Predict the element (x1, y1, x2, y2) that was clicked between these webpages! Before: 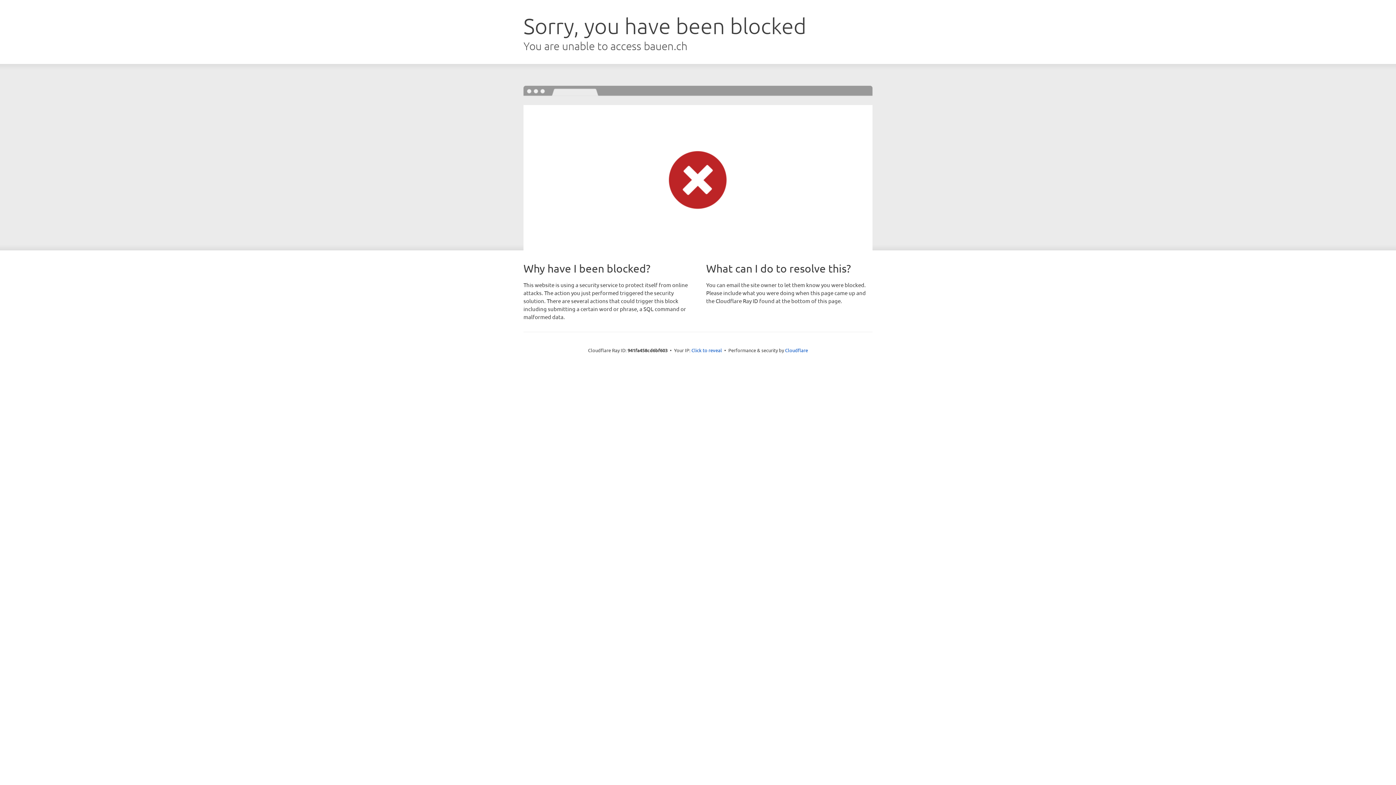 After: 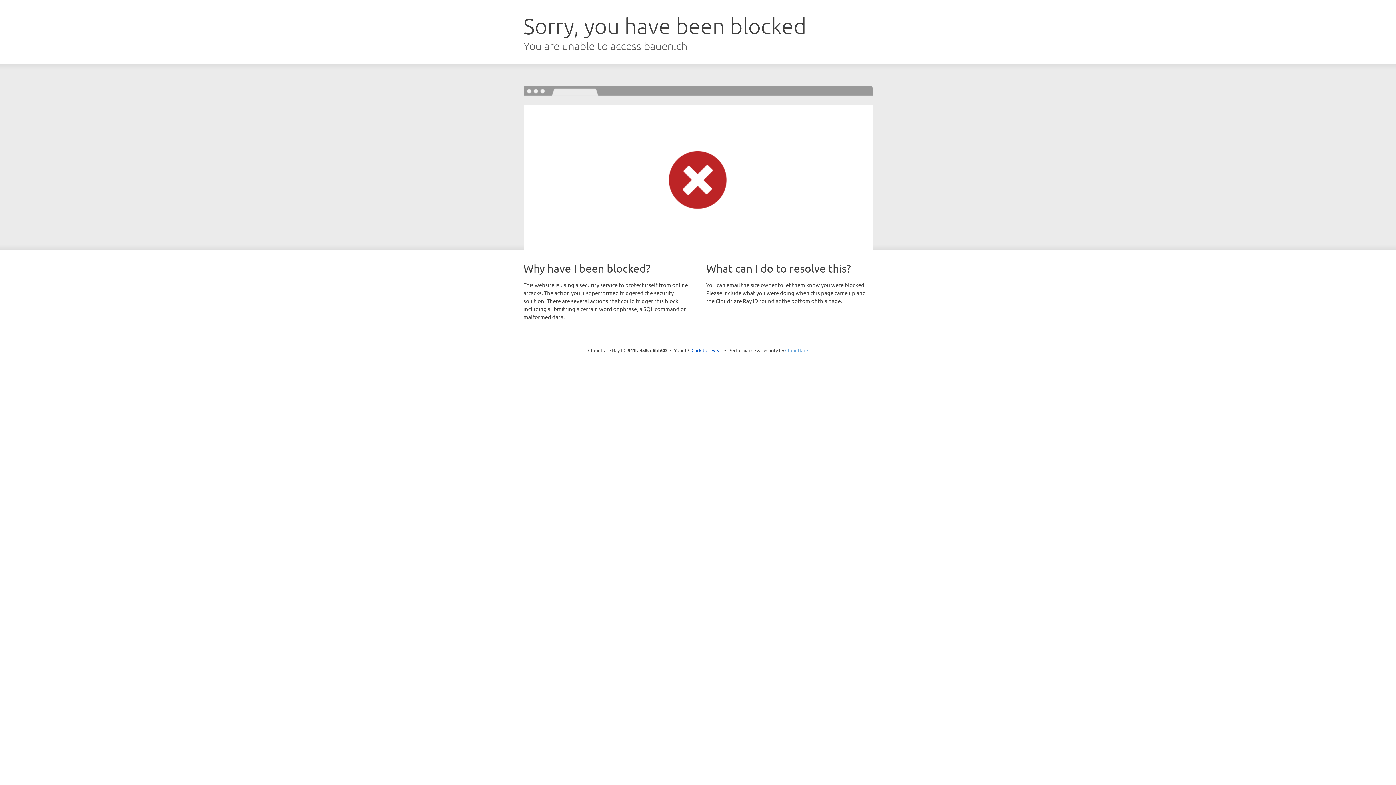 Action: label: Cloudflare bbox: (785, 347, 808, 353)